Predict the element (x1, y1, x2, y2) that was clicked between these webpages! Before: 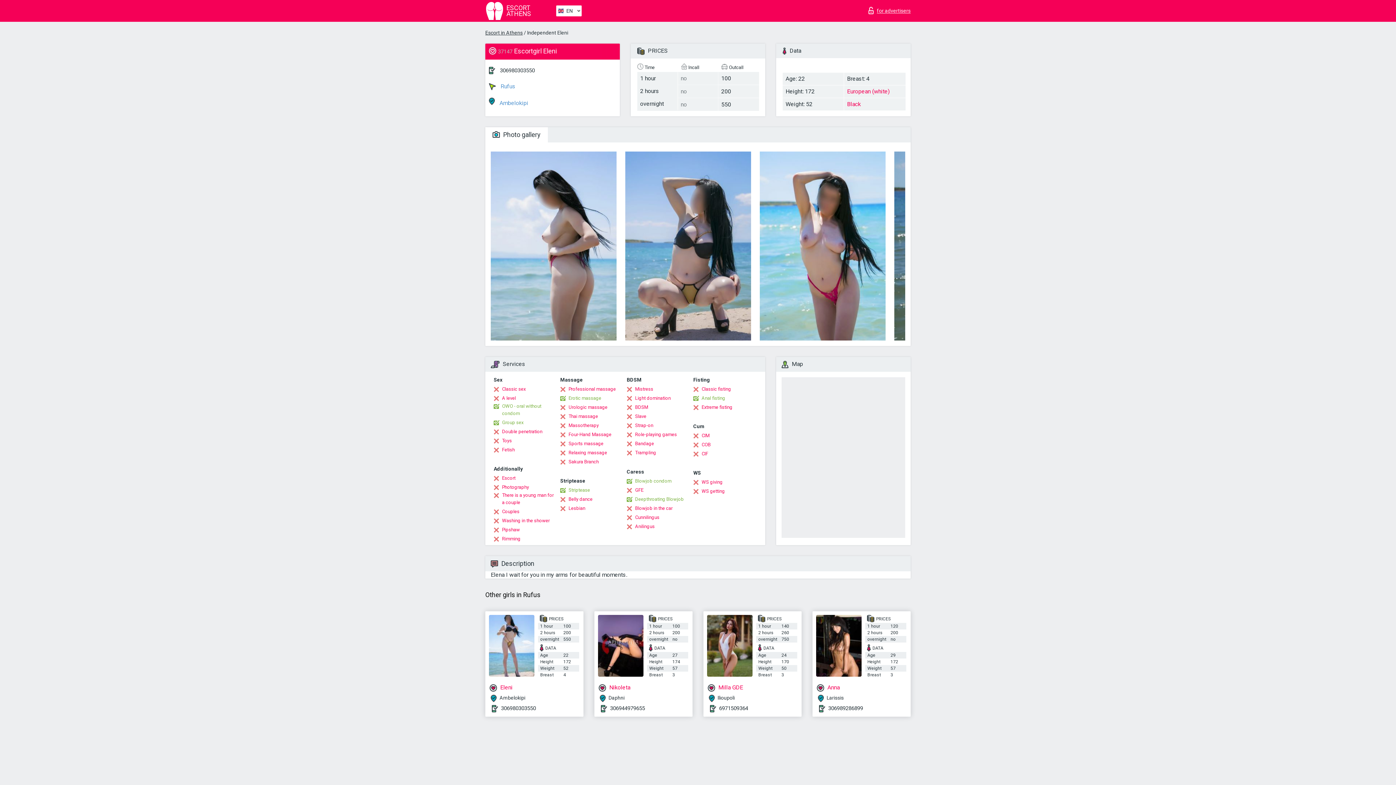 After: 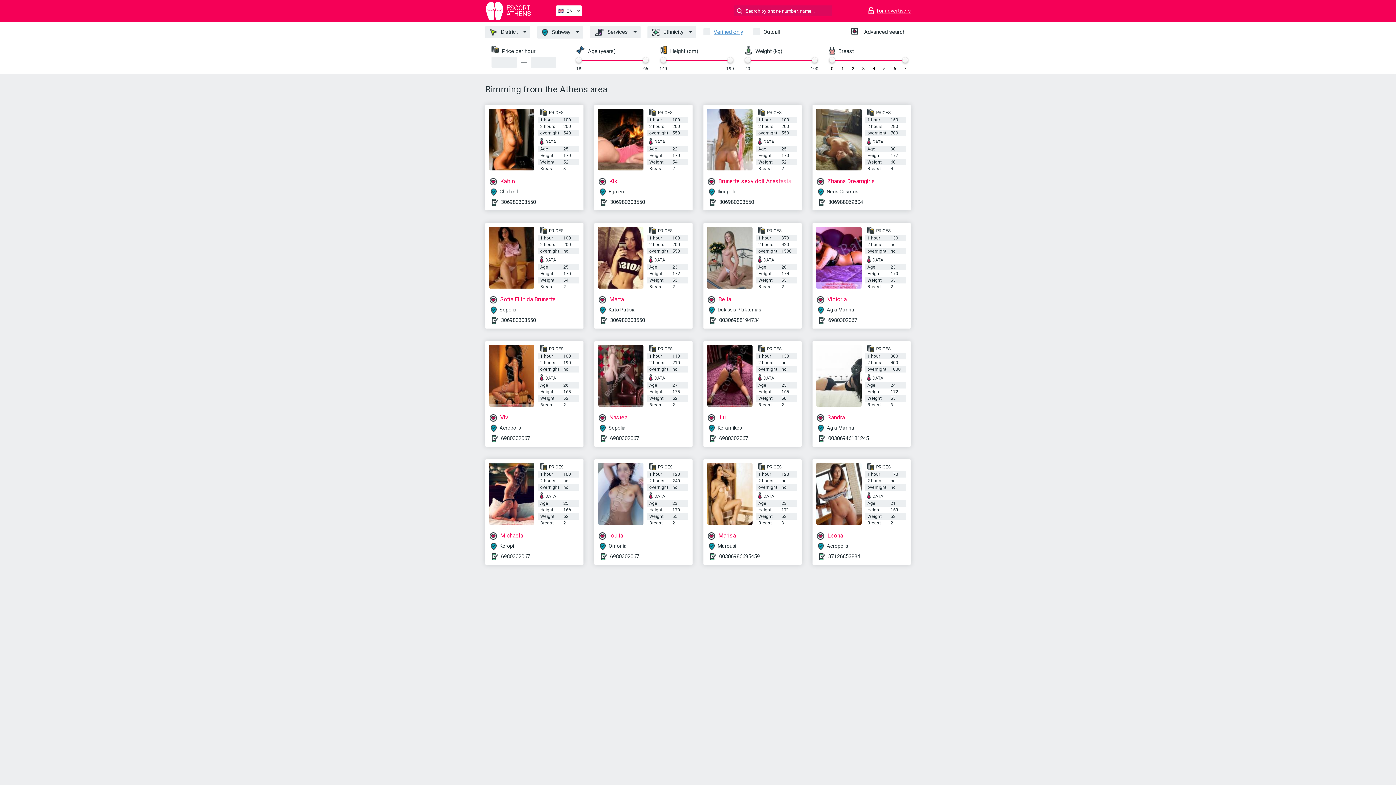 Action: bbox: (493, 535, 520, 542) label: Rimming